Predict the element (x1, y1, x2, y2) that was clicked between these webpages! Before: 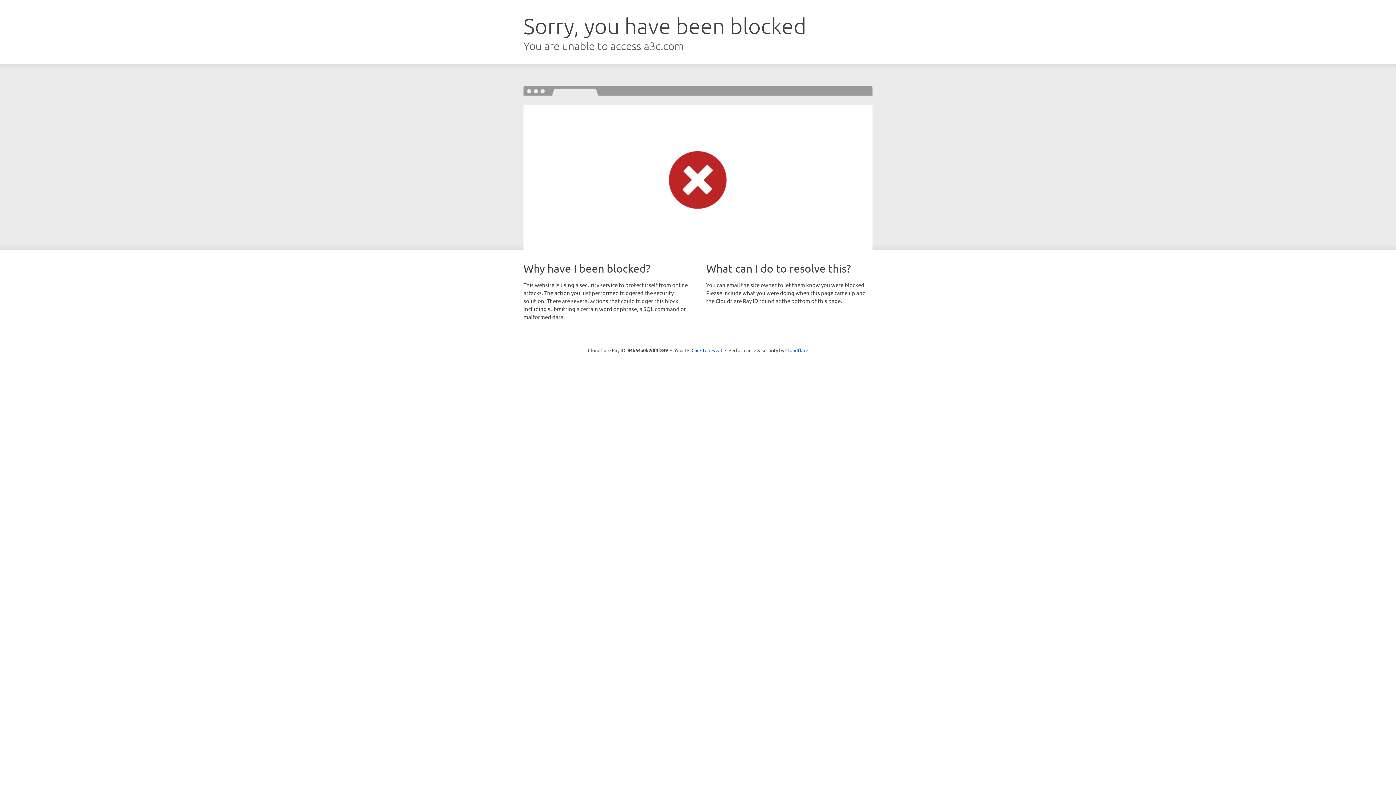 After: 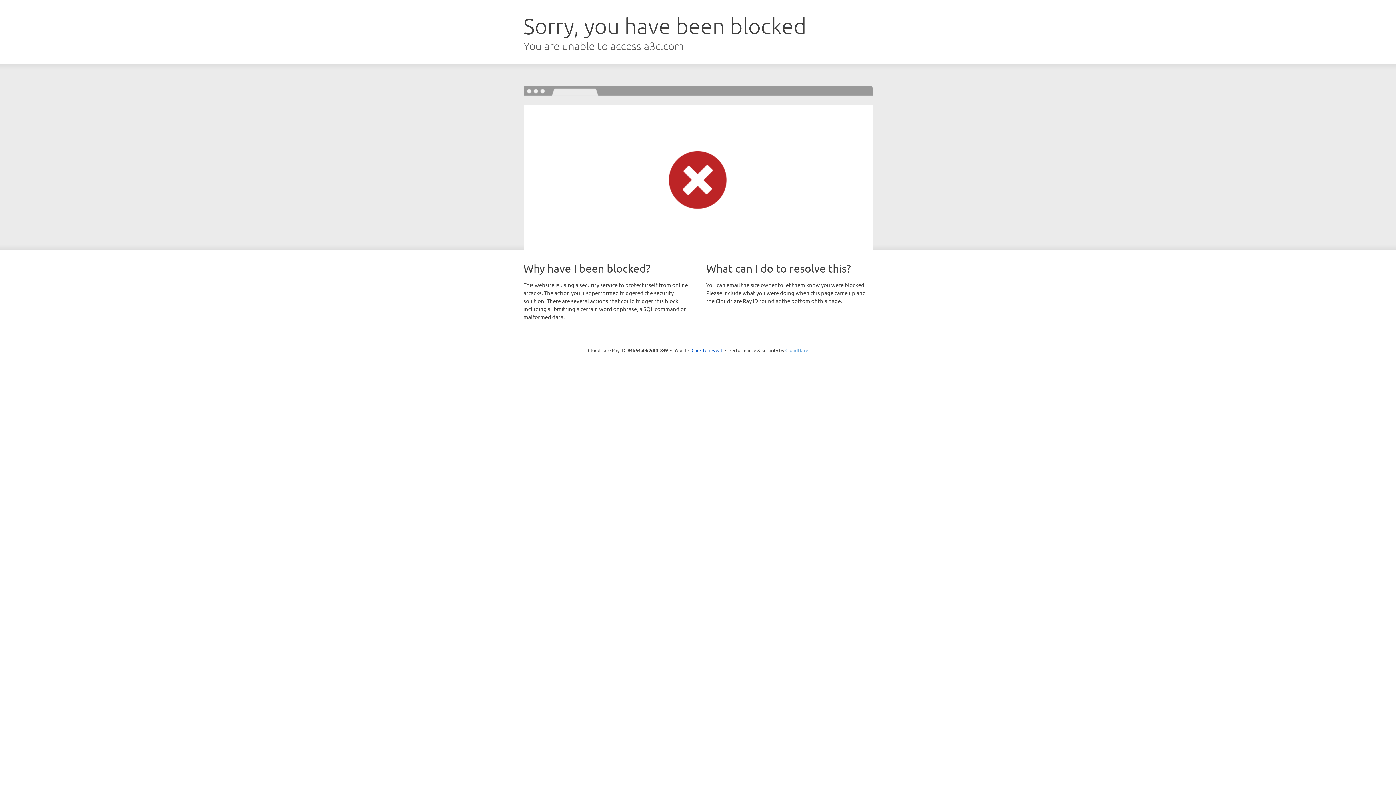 Action: label: Cloudflare bbox: (785, 347, 808, 353)